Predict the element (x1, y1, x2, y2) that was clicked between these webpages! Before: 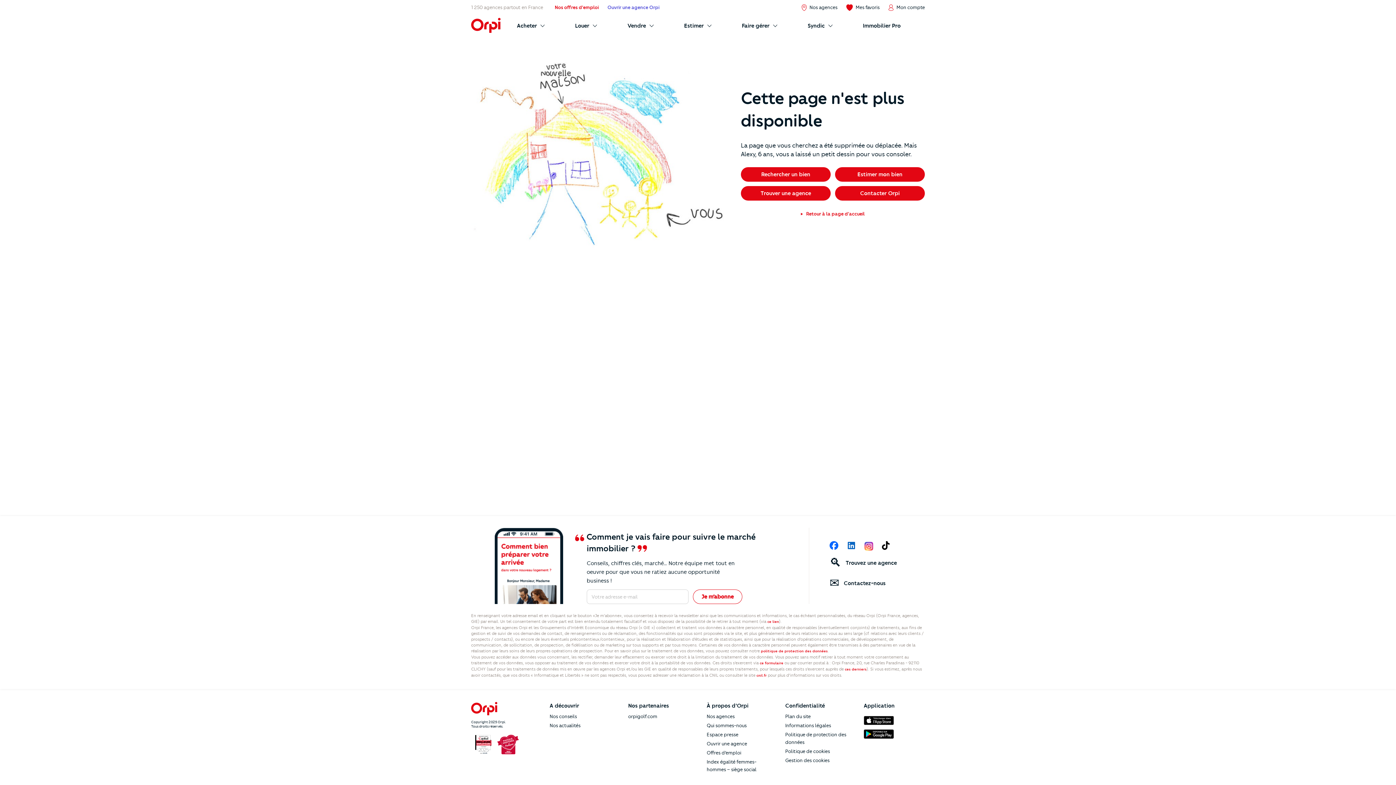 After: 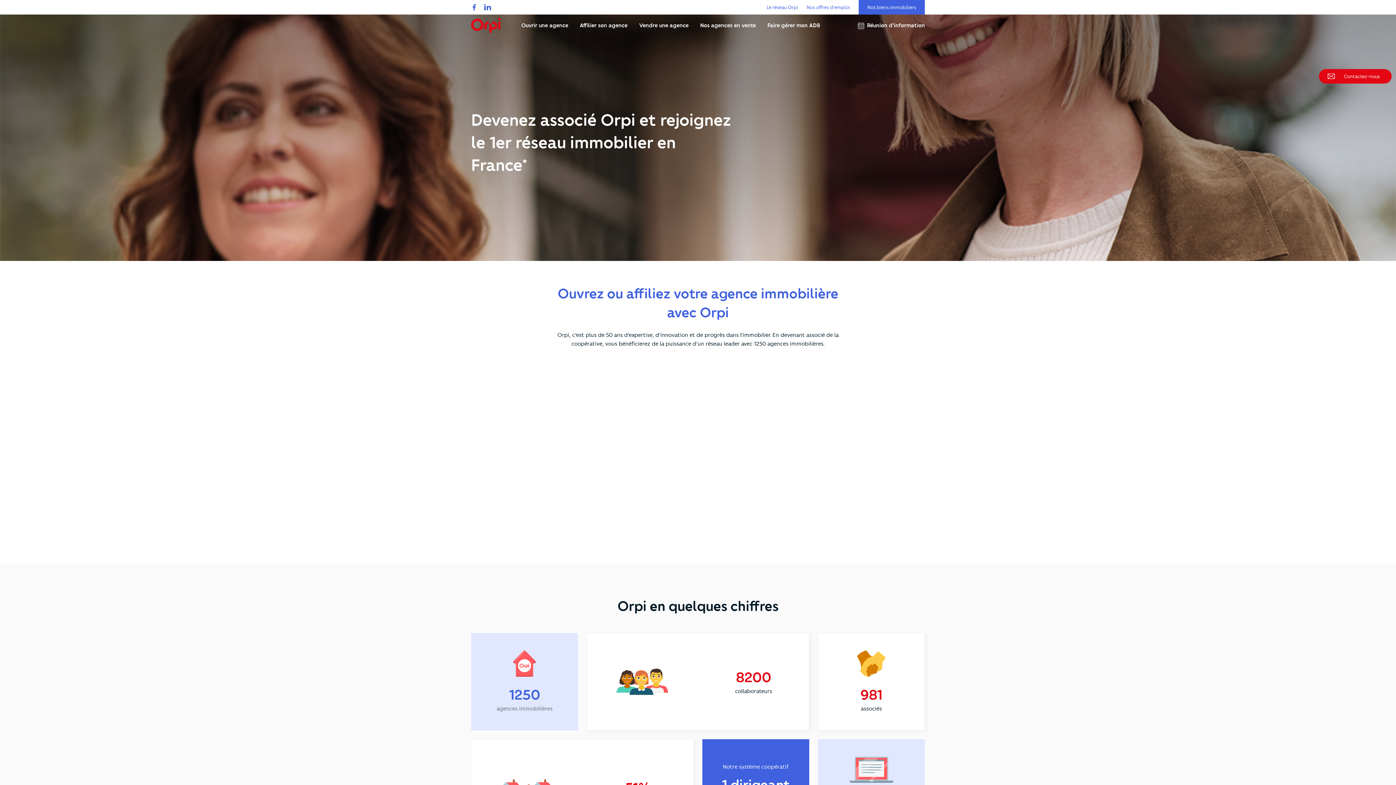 Action: bbox: (607, 4, 659, 10) label: Ouvrir une agence Orpi